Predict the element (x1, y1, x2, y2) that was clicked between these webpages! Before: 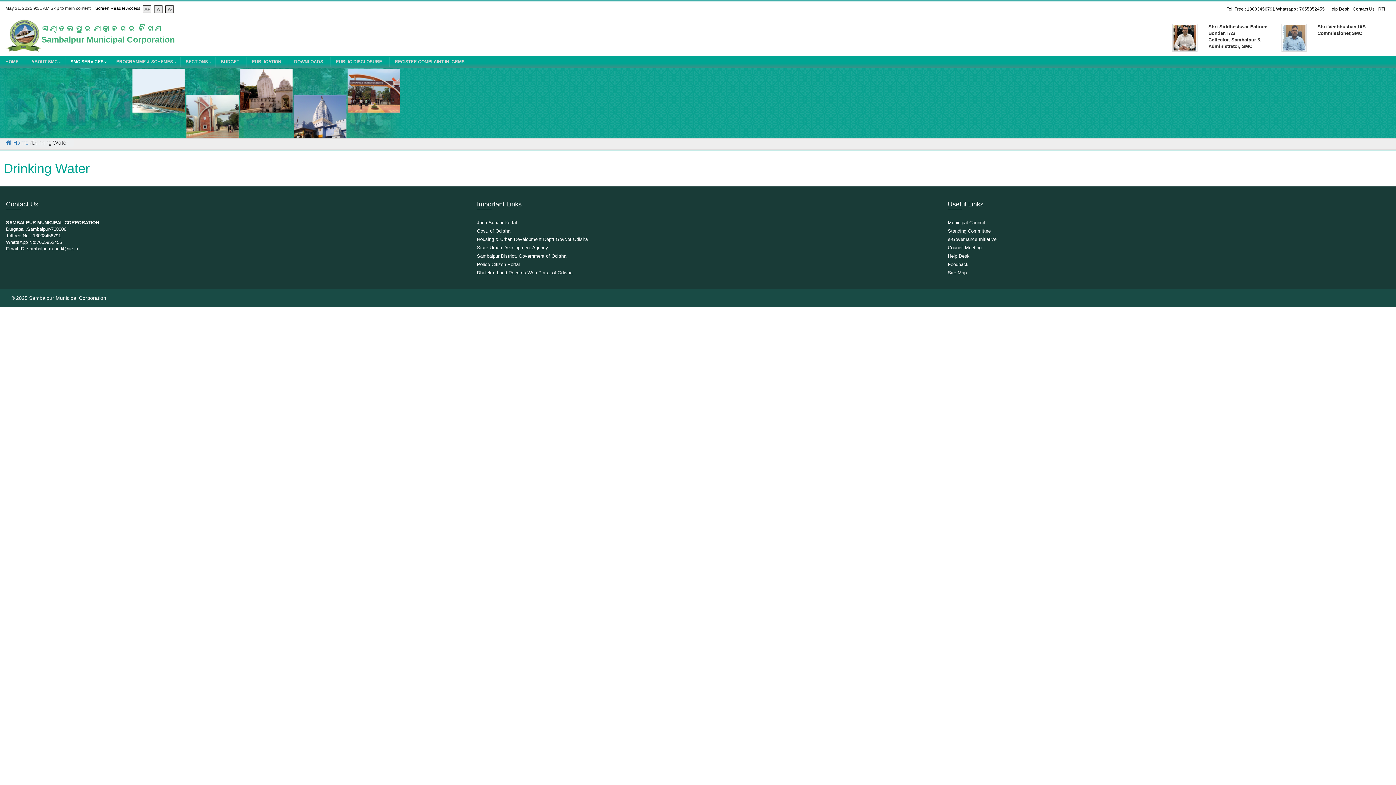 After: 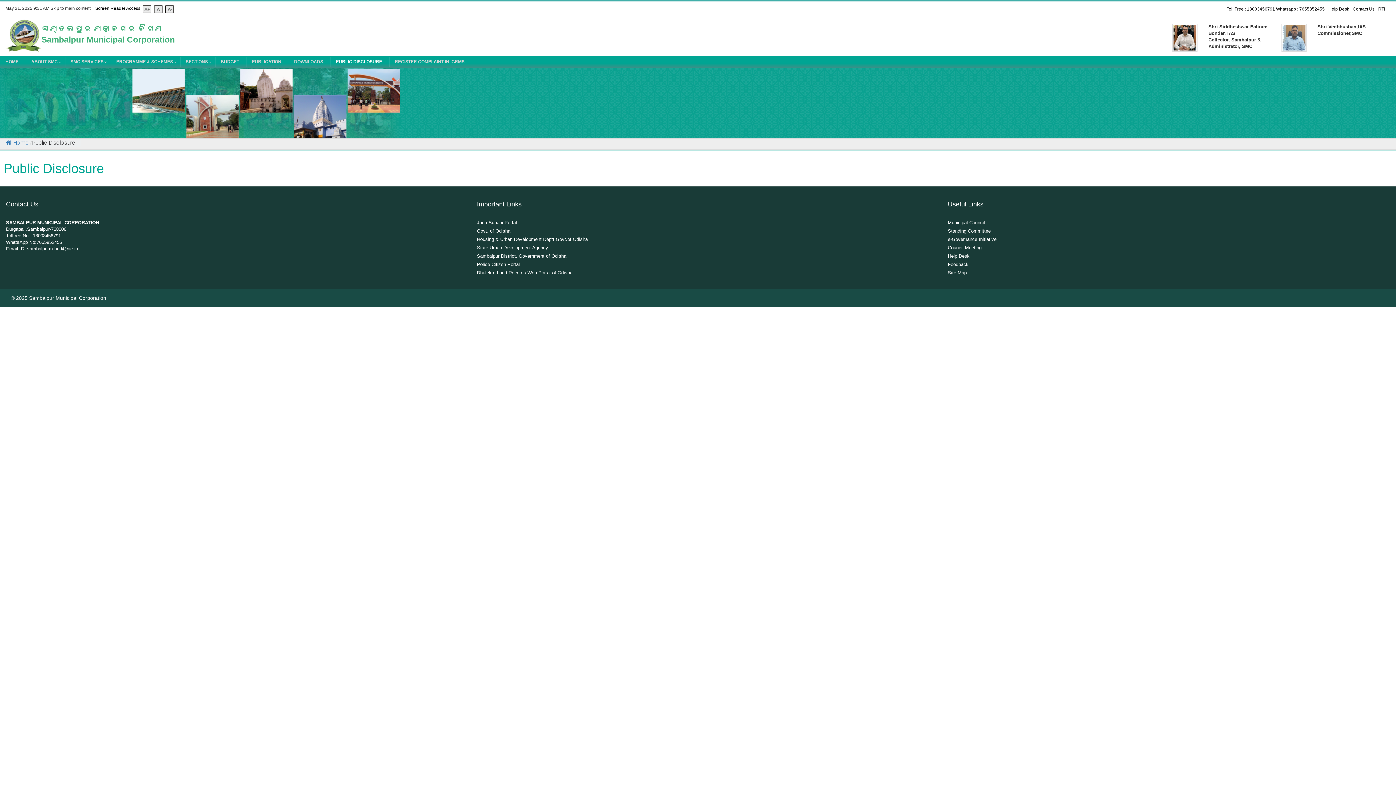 Action: bbox: (330, 57, 389, 67) label: PUBLIC DISCLOSURE